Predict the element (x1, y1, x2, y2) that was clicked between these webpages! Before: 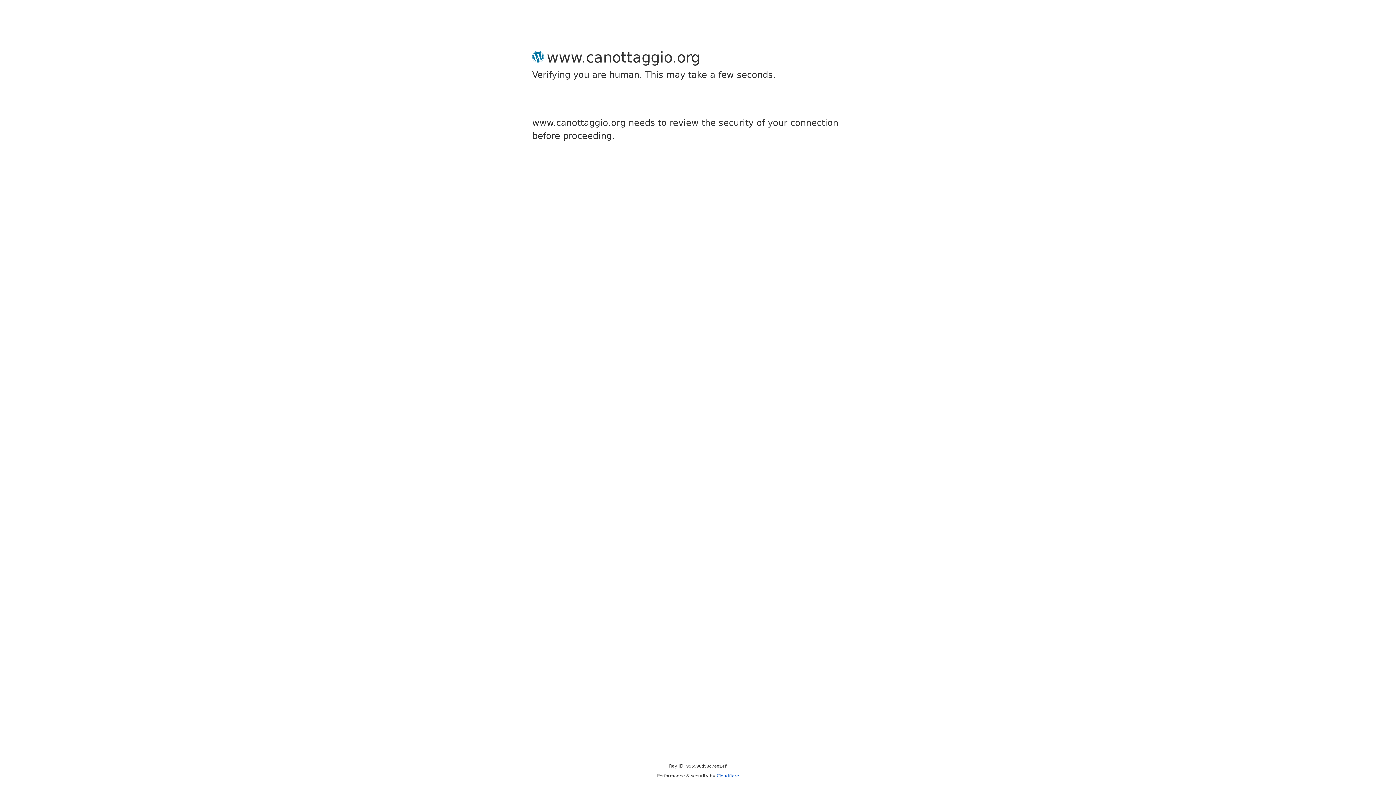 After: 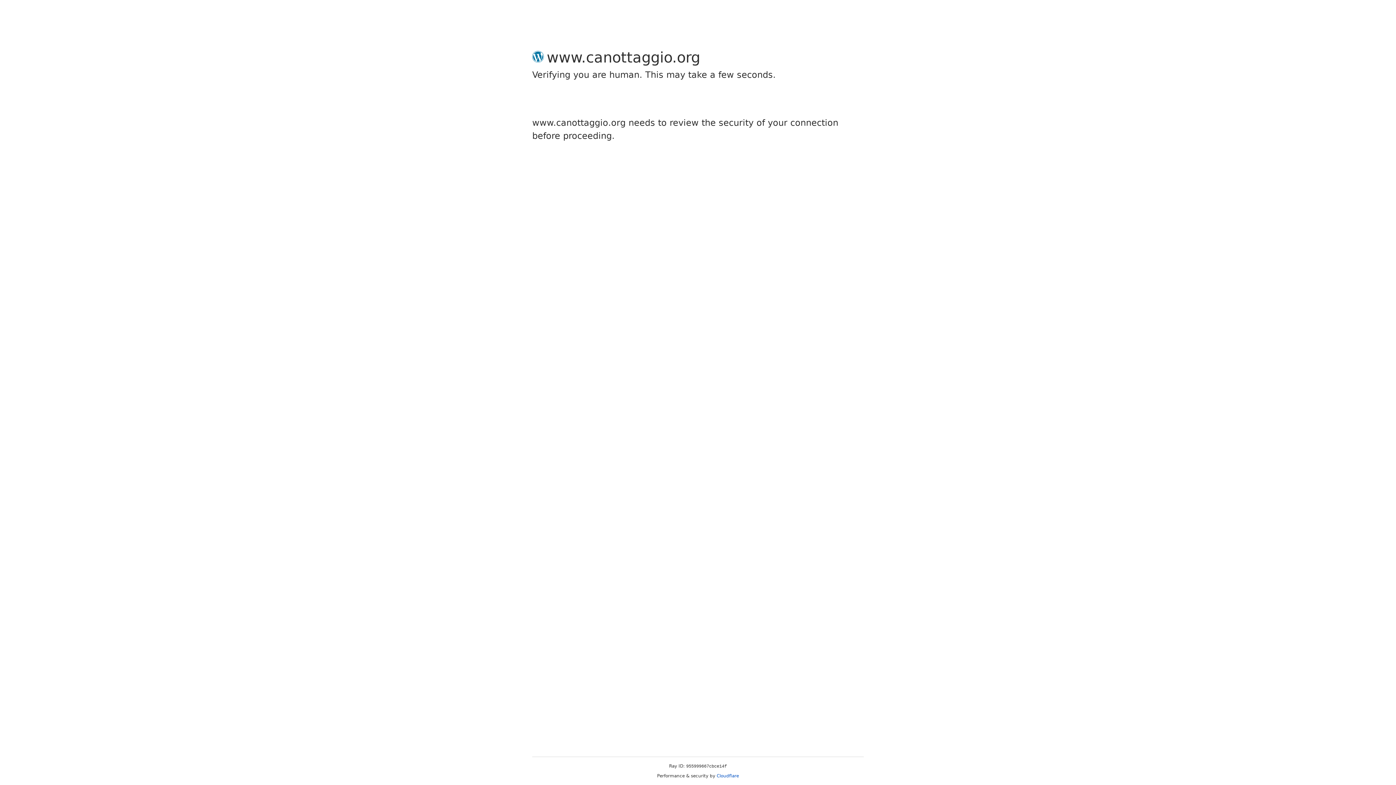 Action: bbox: (716, 773, 739, 778) label: Cloudflare